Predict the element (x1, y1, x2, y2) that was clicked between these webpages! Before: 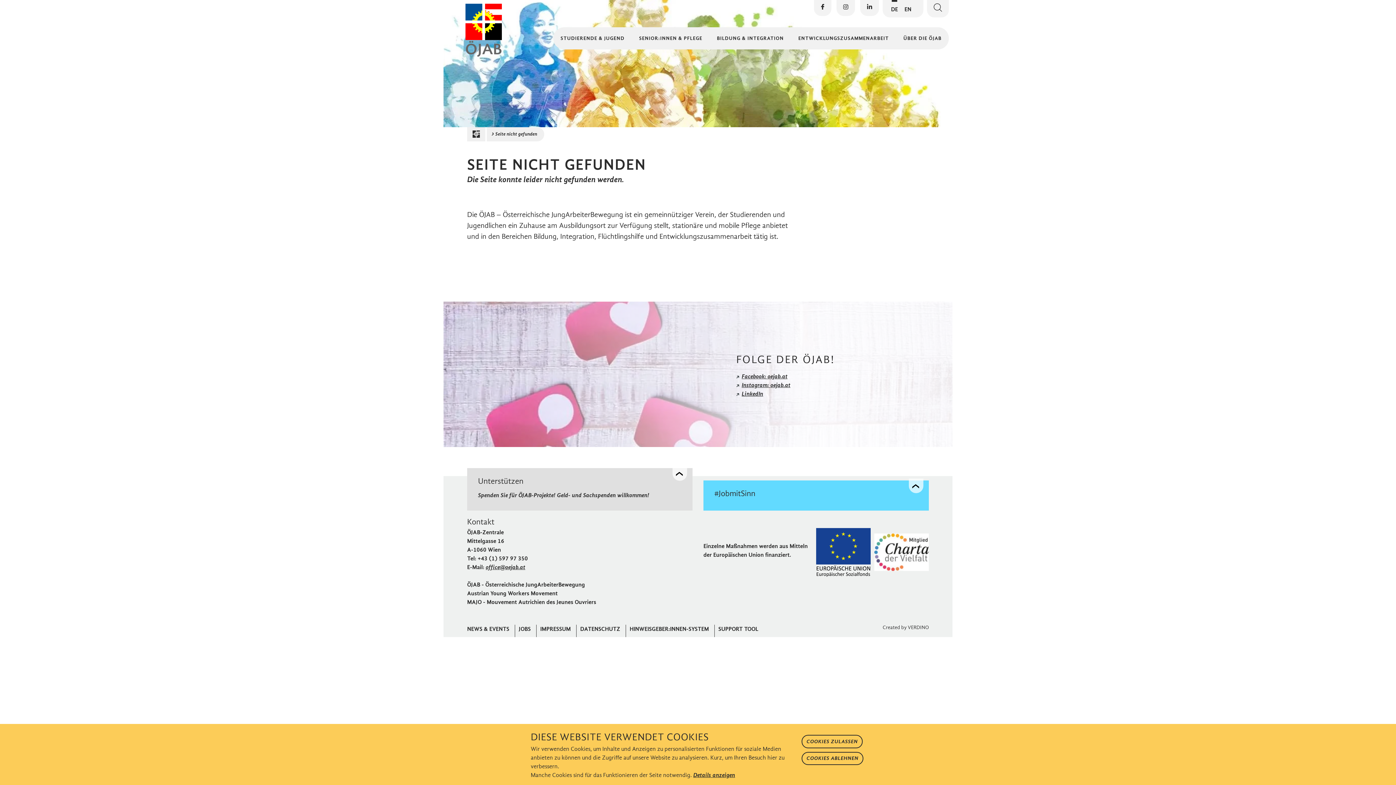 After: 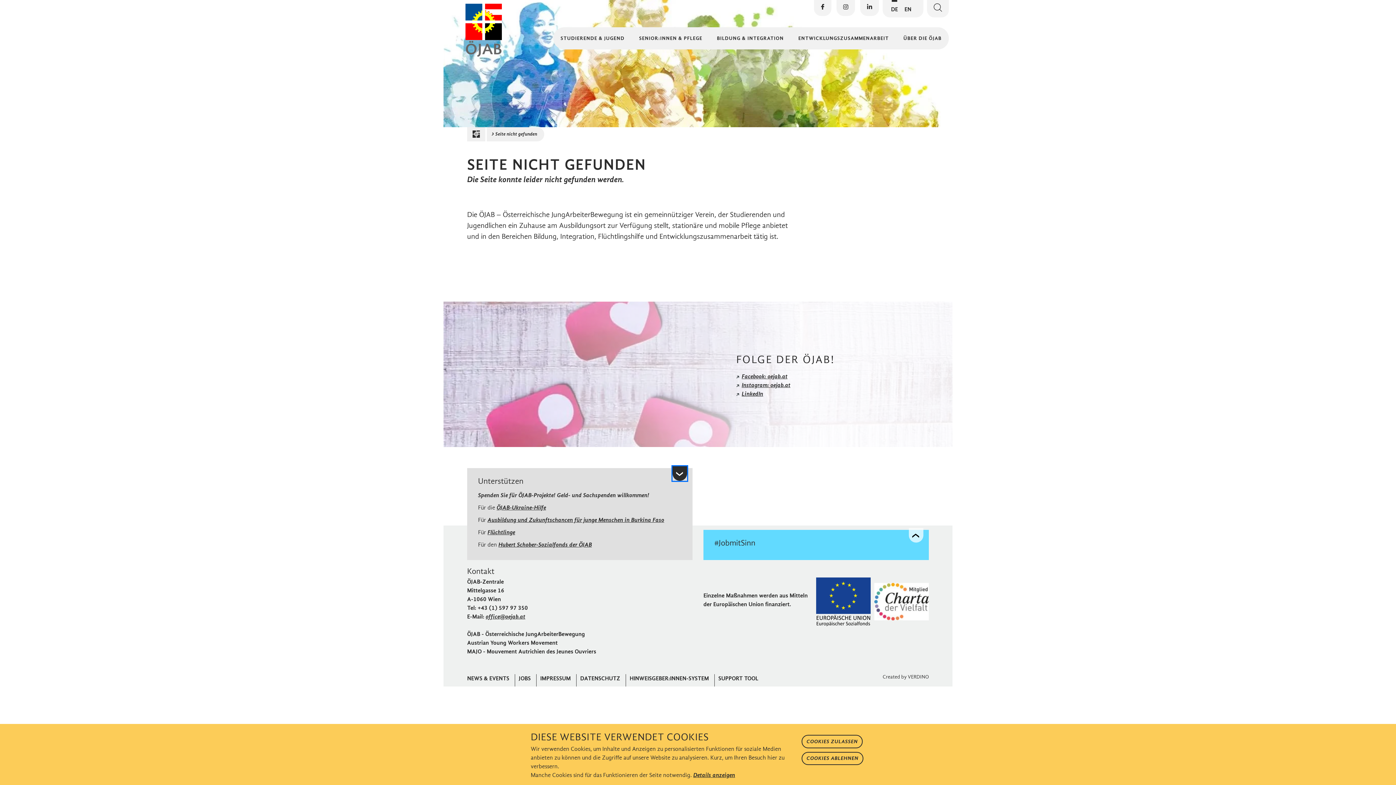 Action: label: INFOBOX AUFKLAPPEN
INFOBOX ZUKLAPPEN bbox: (672, 466, 687, 481)